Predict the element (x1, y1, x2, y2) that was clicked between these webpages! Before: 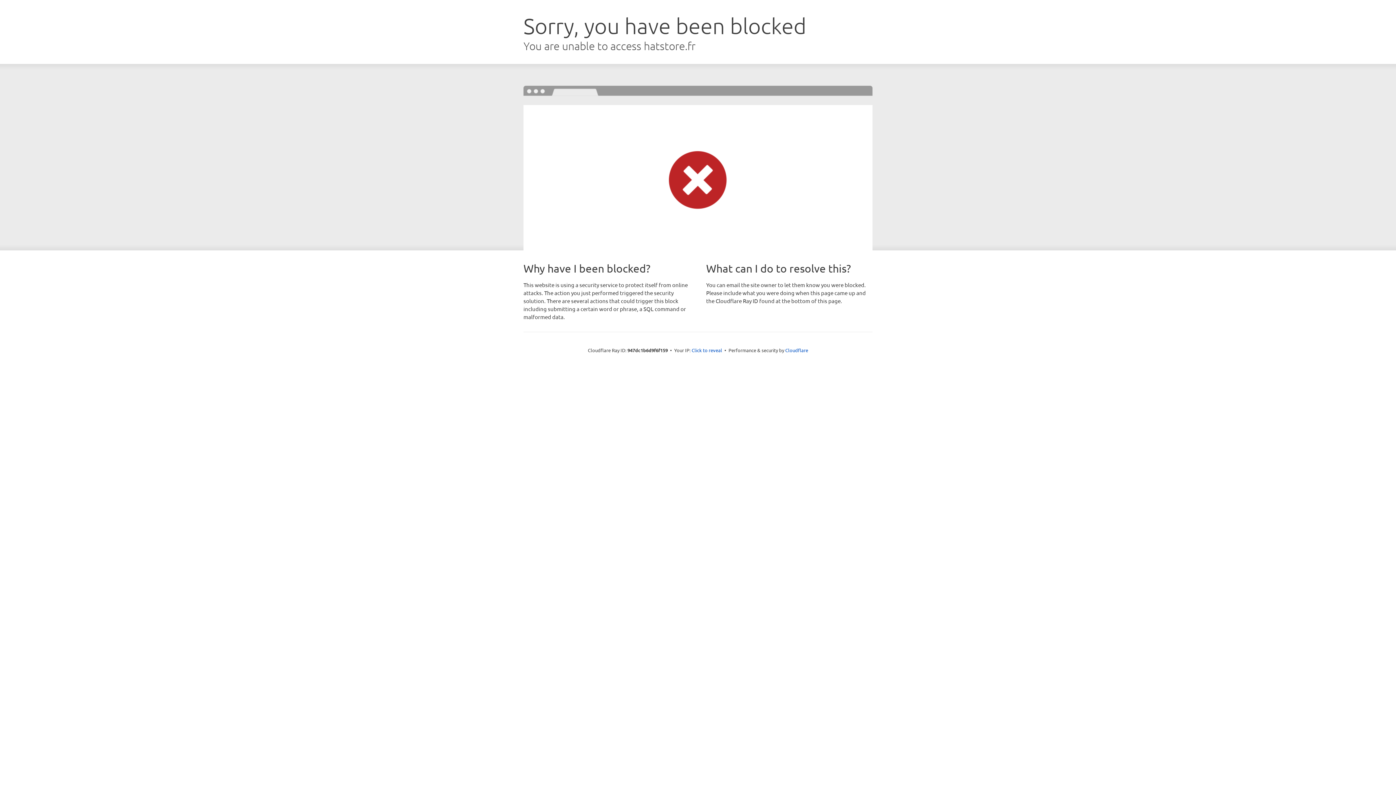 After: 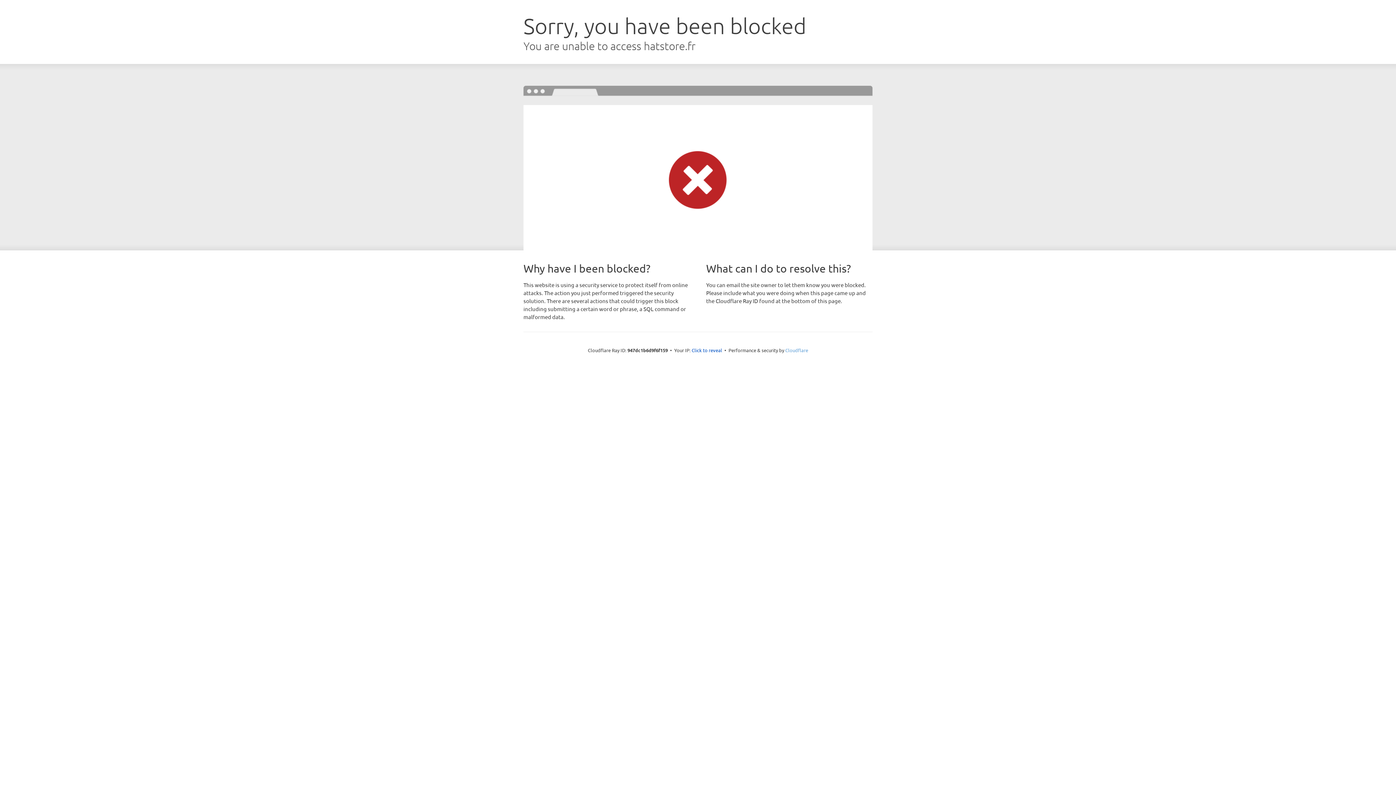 Action: label: Cloudflare bbox: (785, 347, 808, 353)